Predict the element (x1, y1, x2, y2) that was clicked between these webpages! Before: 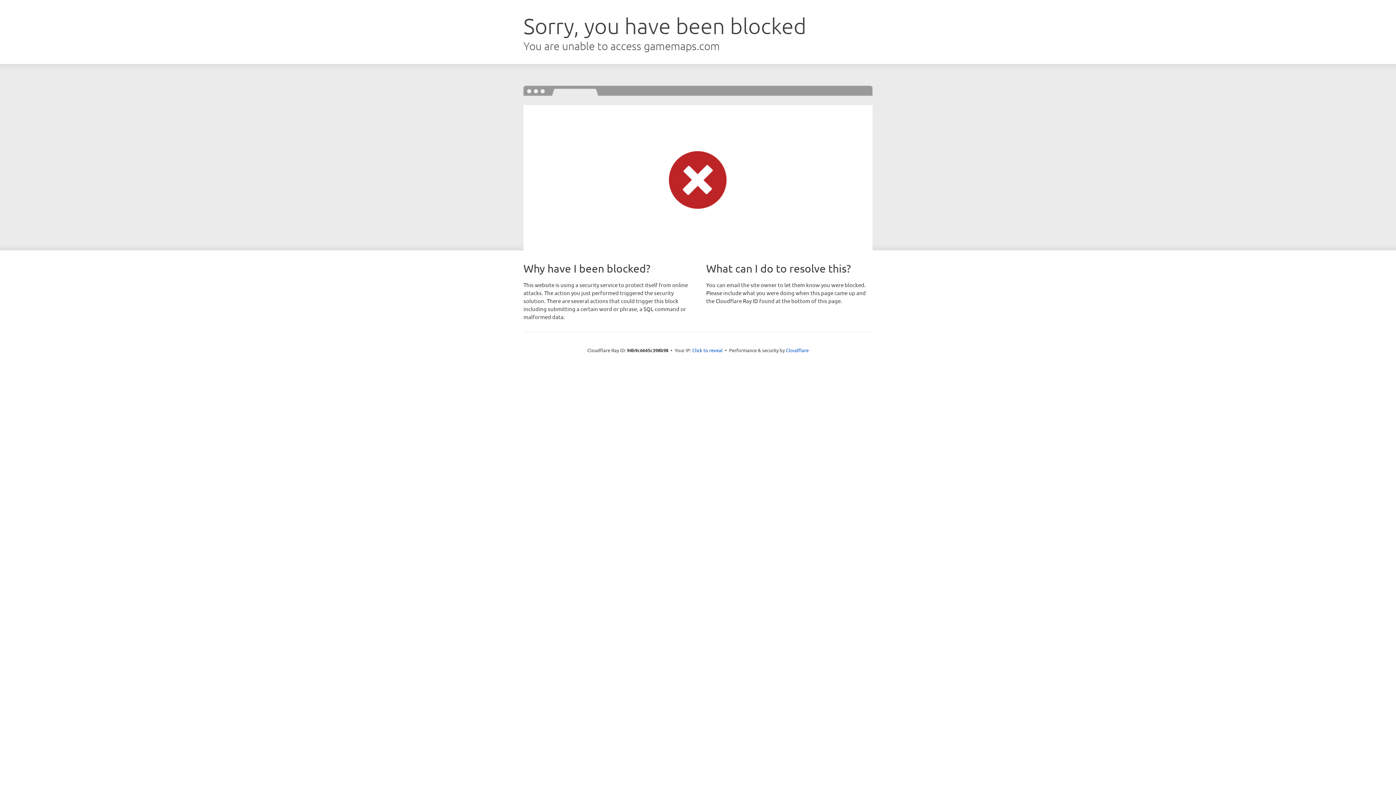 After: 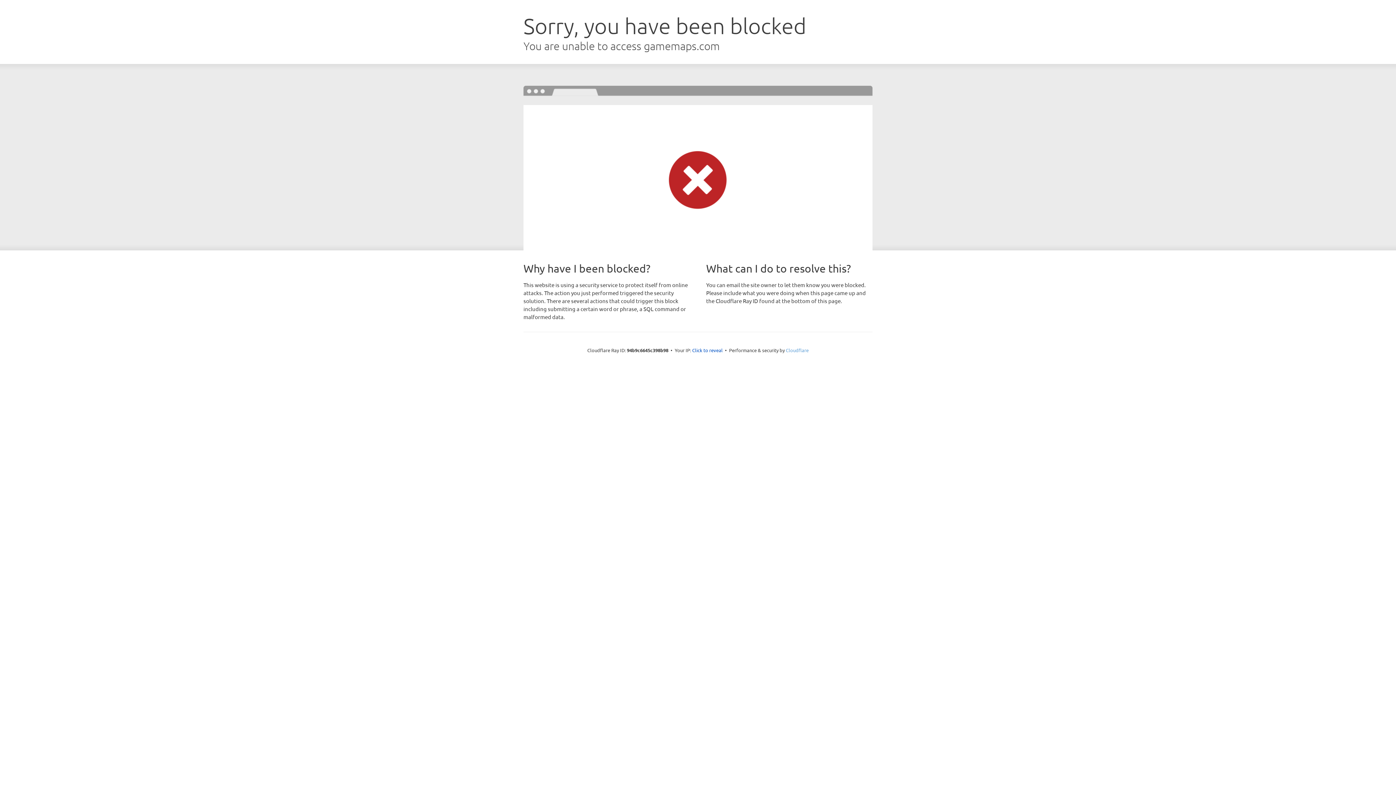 Action: label: Cloudflare bbox: (786, 347, 808, 353)